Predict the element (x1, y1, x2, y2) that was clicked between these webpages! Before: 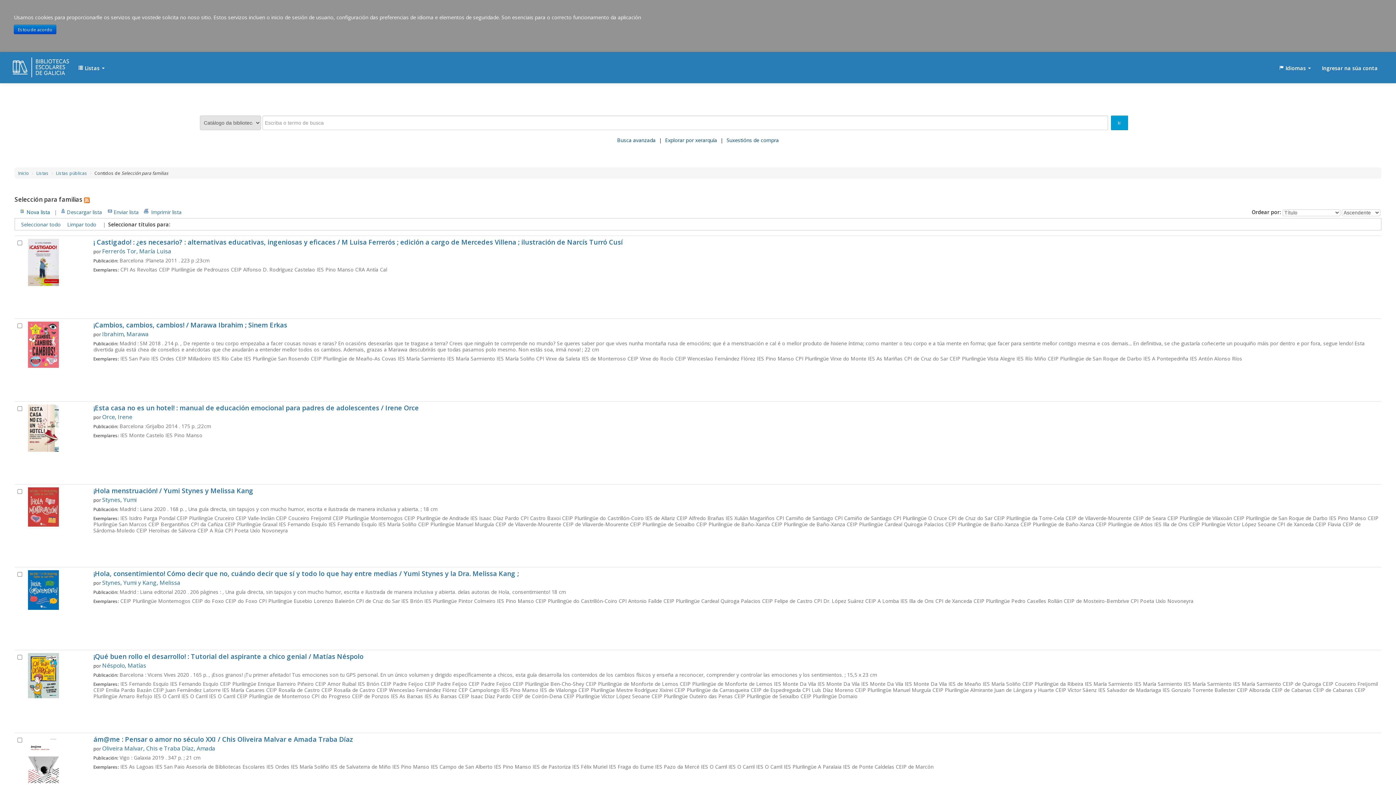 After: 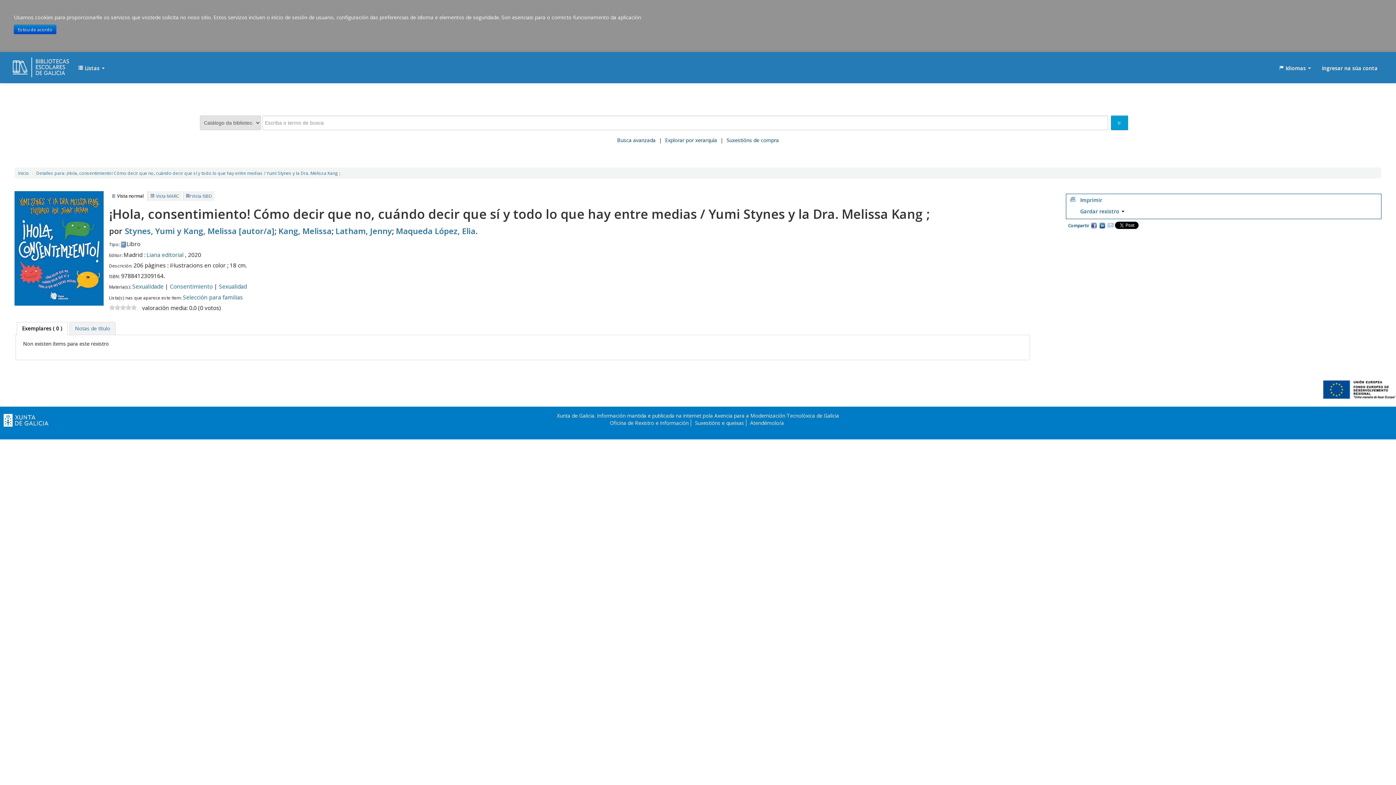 Action: bbox: (65, 570, 1378, 580) label: ¡Hola, consentimiento! Cómo decir que no, cuándo decir que sí y todo lo que hay entre medias / Yumi Stynes y la Dra. Melissa Kang ;